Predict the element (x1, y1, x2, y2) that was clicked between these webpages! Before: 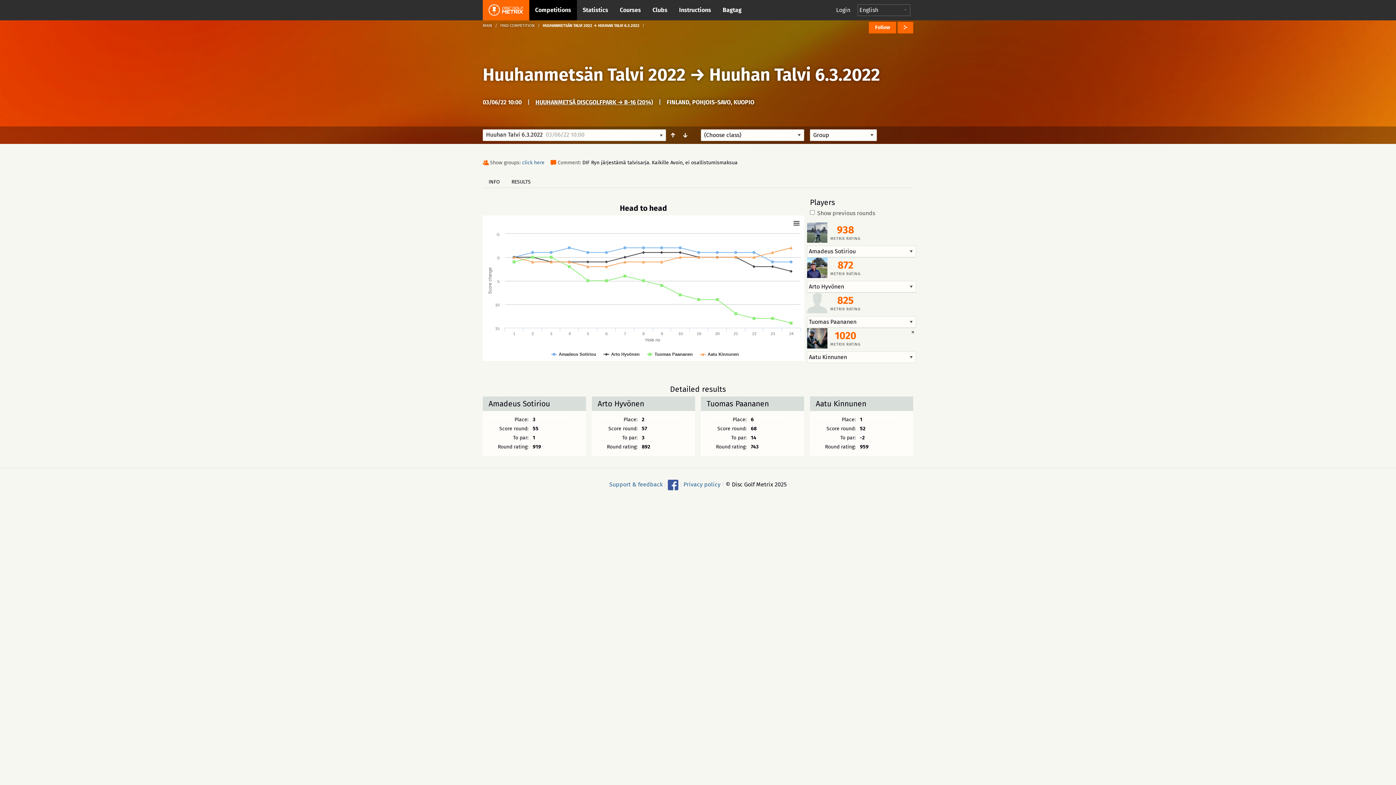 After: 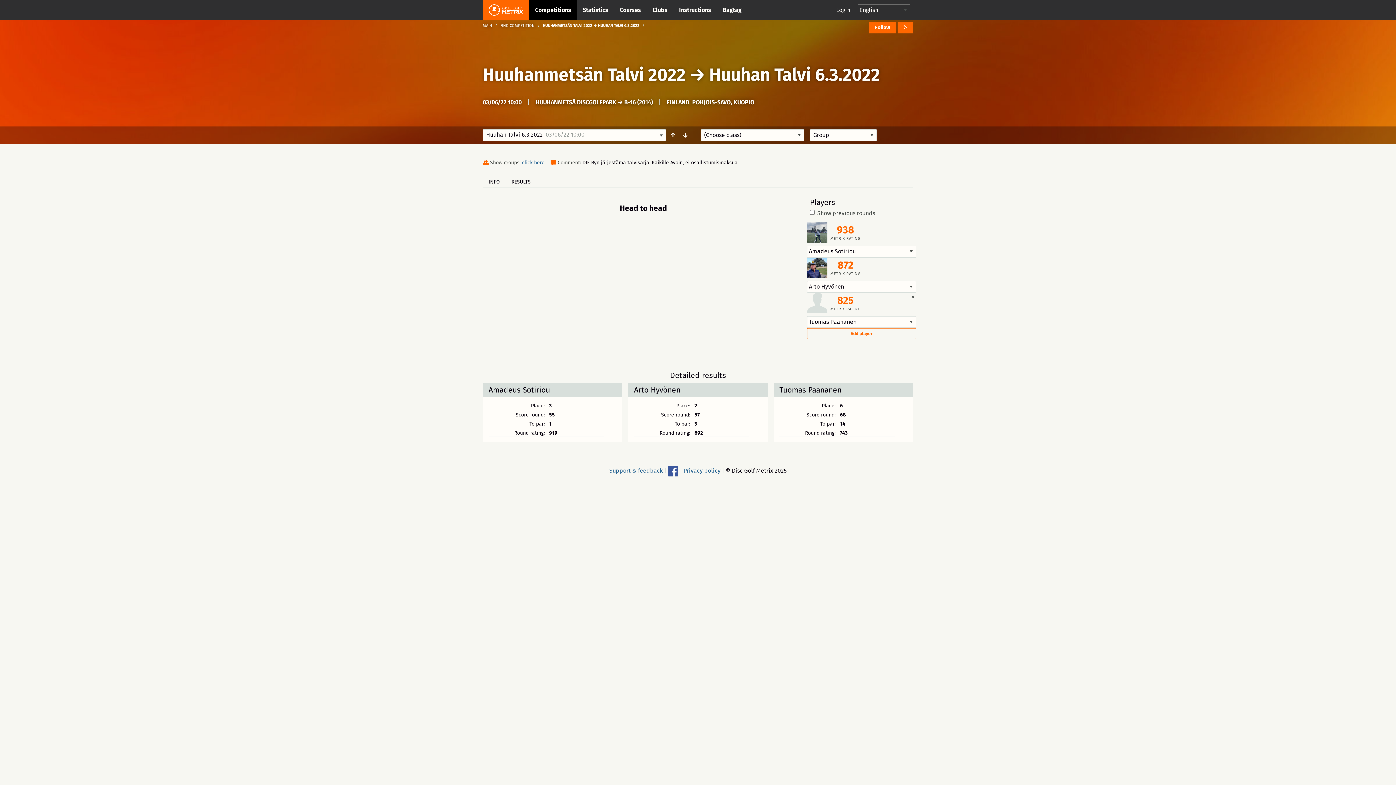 Action: bbox: (911, 328, 914, 335) label: Dismiss alert